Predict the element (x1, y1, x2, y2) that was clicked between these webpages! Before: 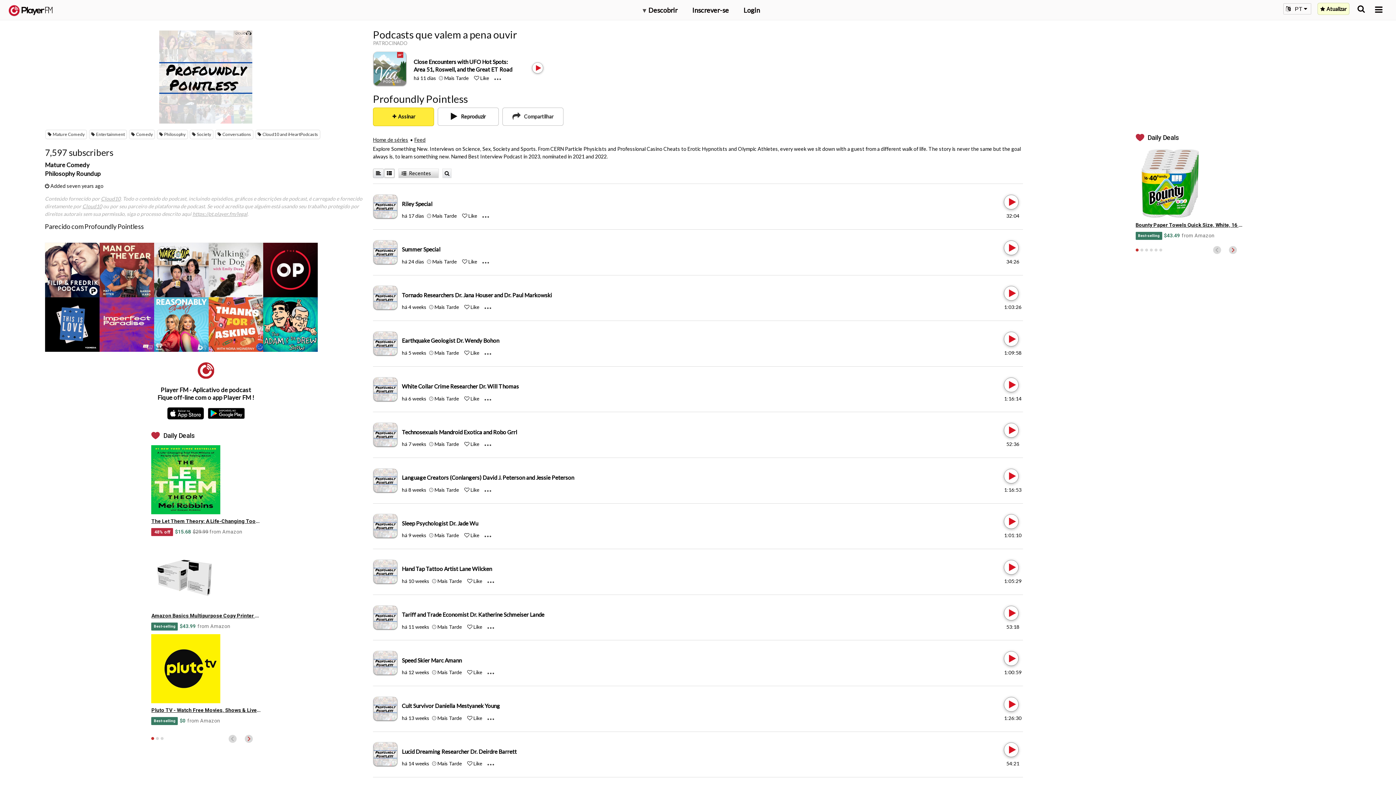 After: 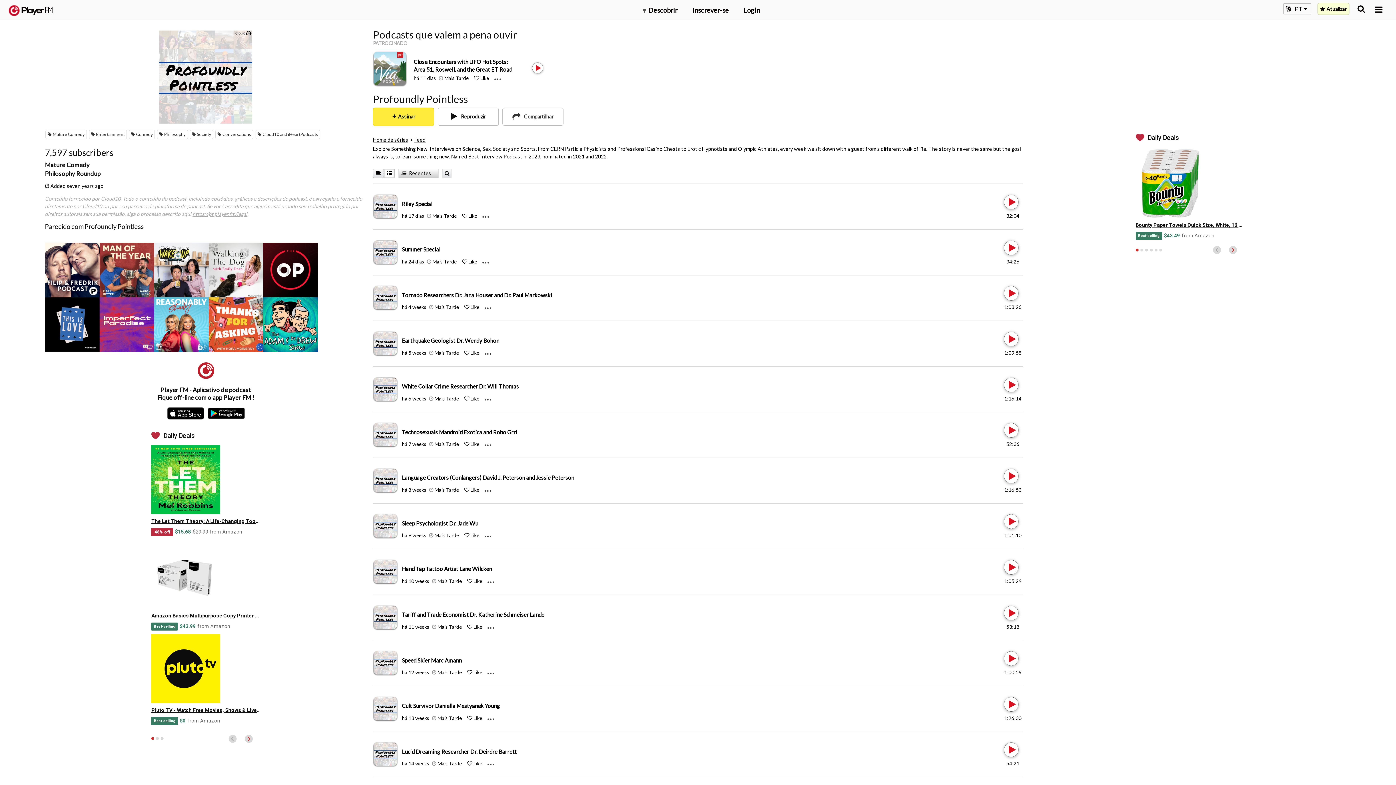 Action: bbox: (373, 136, 408, 142) label: Home de séries